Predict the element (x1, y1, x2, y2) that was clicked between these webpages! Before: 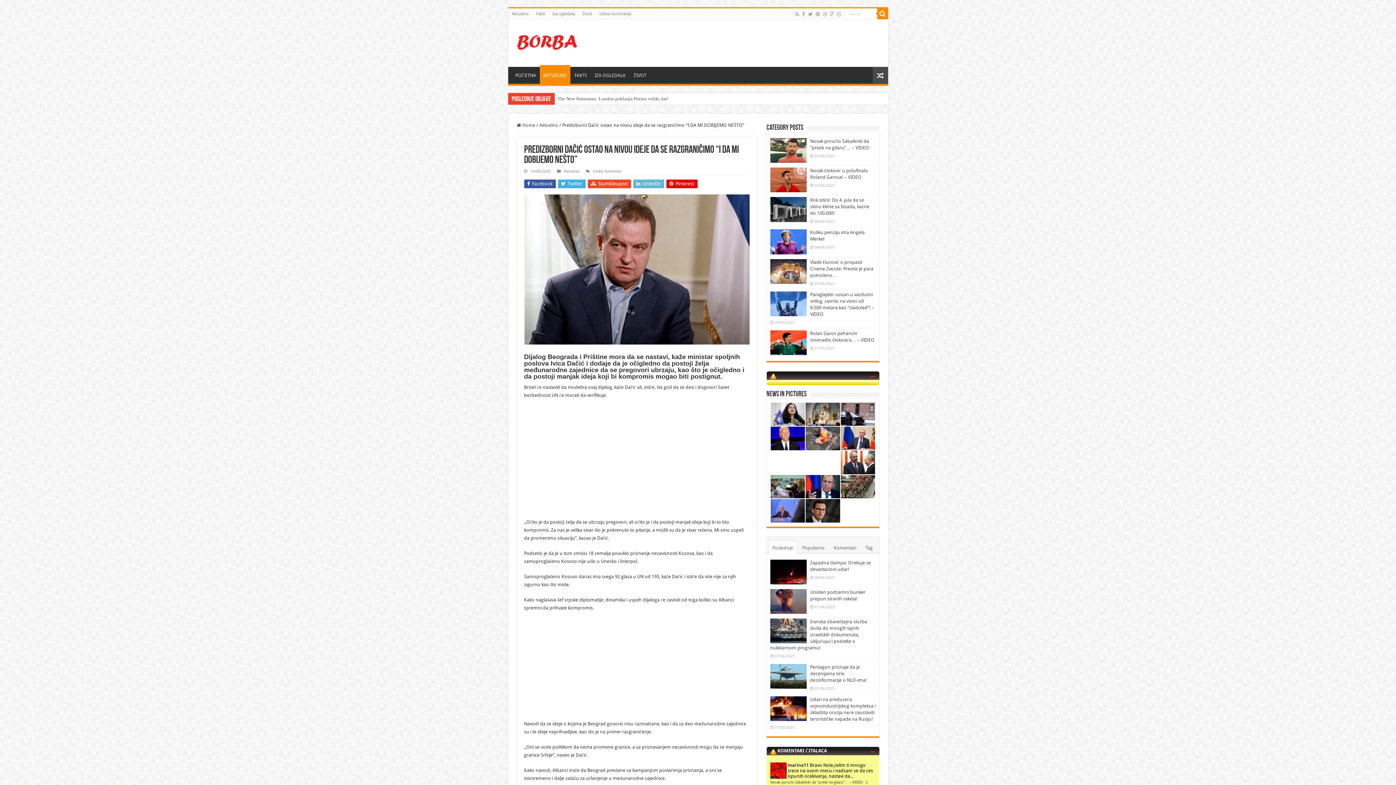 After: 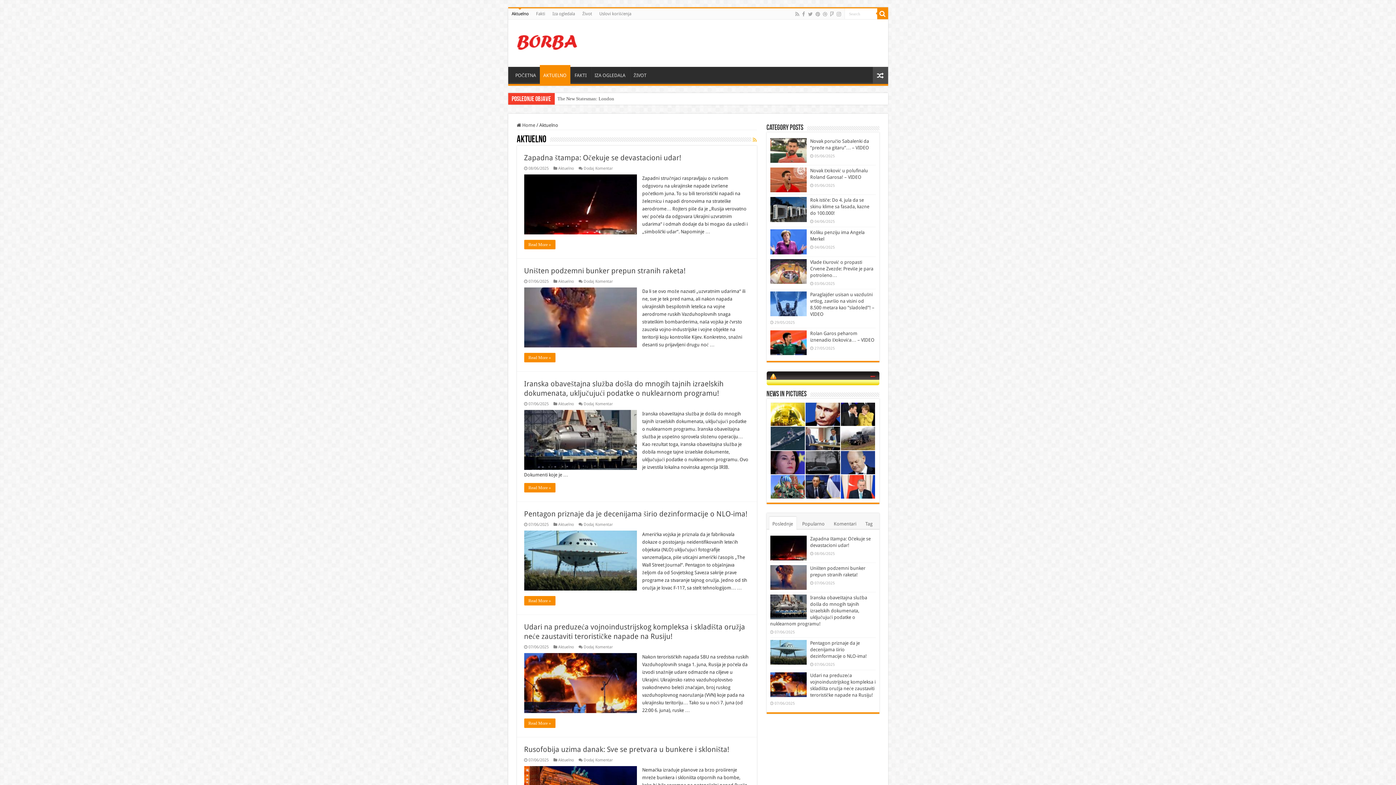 Action: bbox: (563, 169, 579, 173) label: Aktuelno